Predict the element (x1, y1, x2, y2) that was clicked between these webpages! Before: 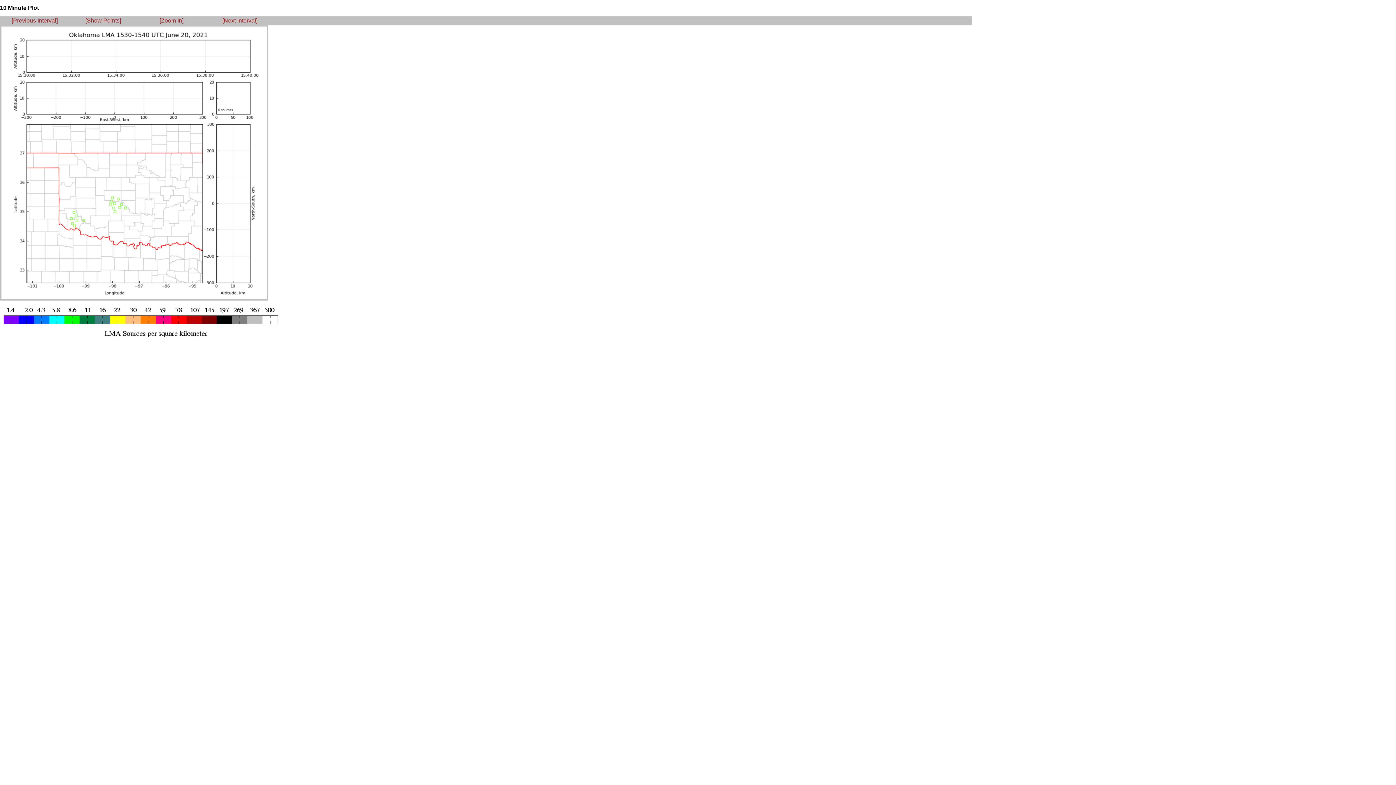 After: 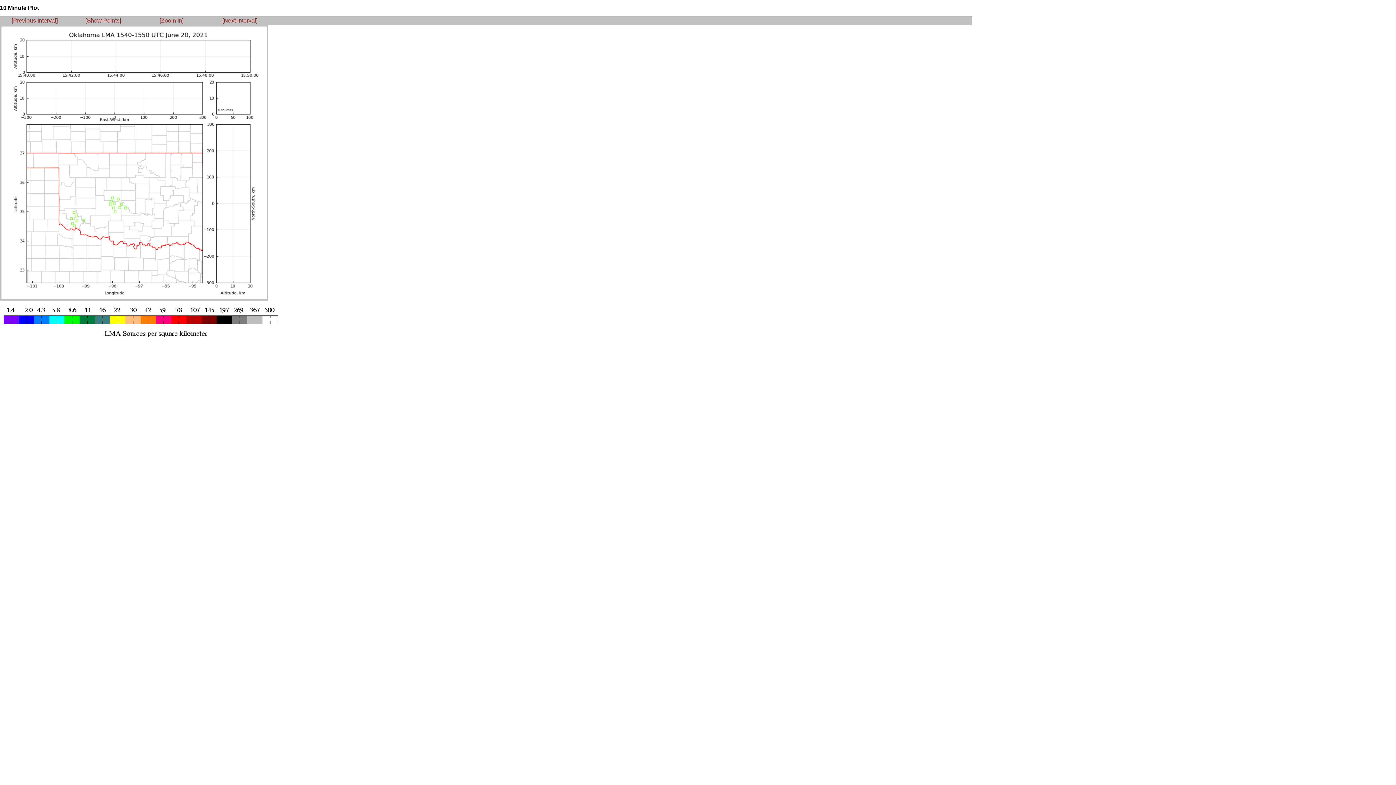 Action: bbox: (222, 17, 257, 23) label: [Next Interval]